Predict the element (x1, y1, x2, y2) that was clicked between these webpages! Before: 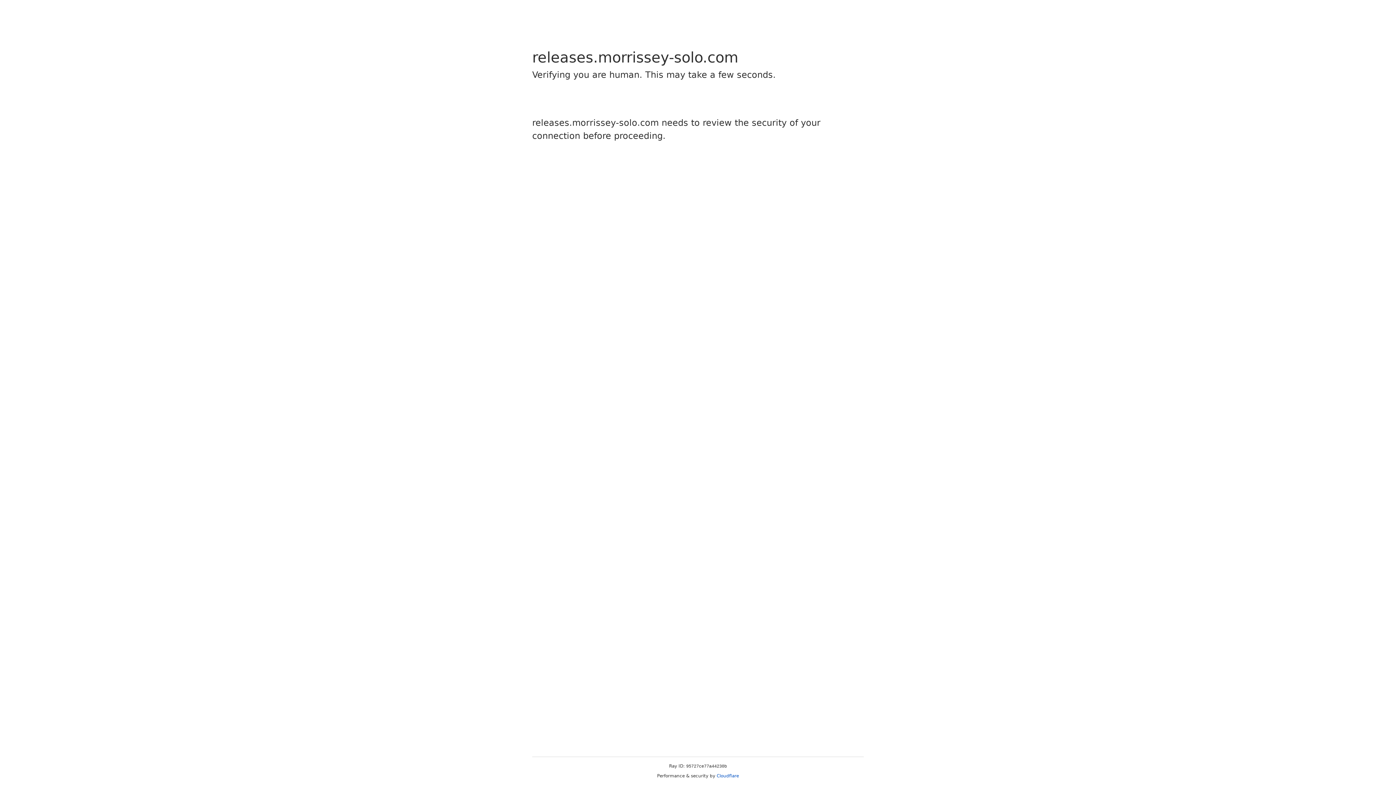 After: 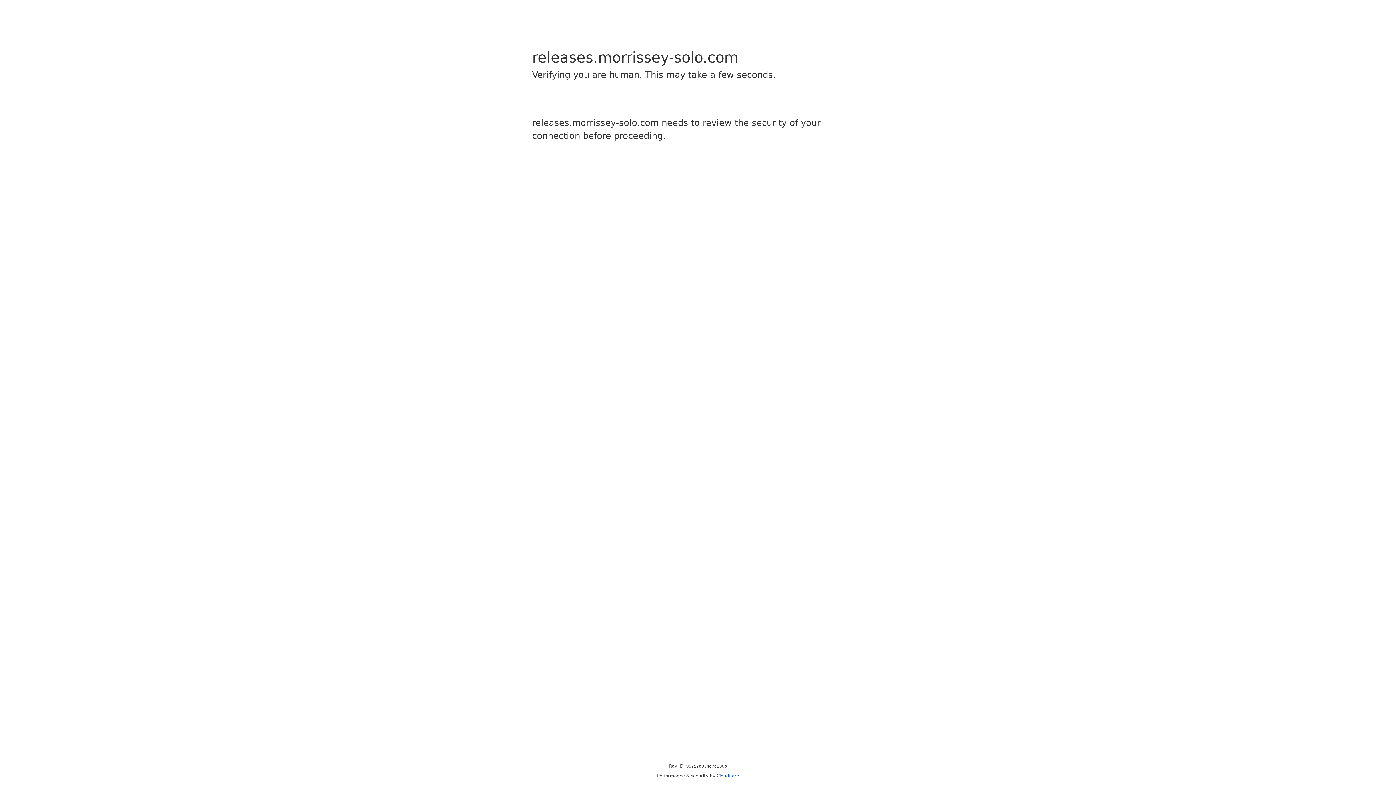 Action: bbox: (716, 773, 739, 778) label: Cloudflare